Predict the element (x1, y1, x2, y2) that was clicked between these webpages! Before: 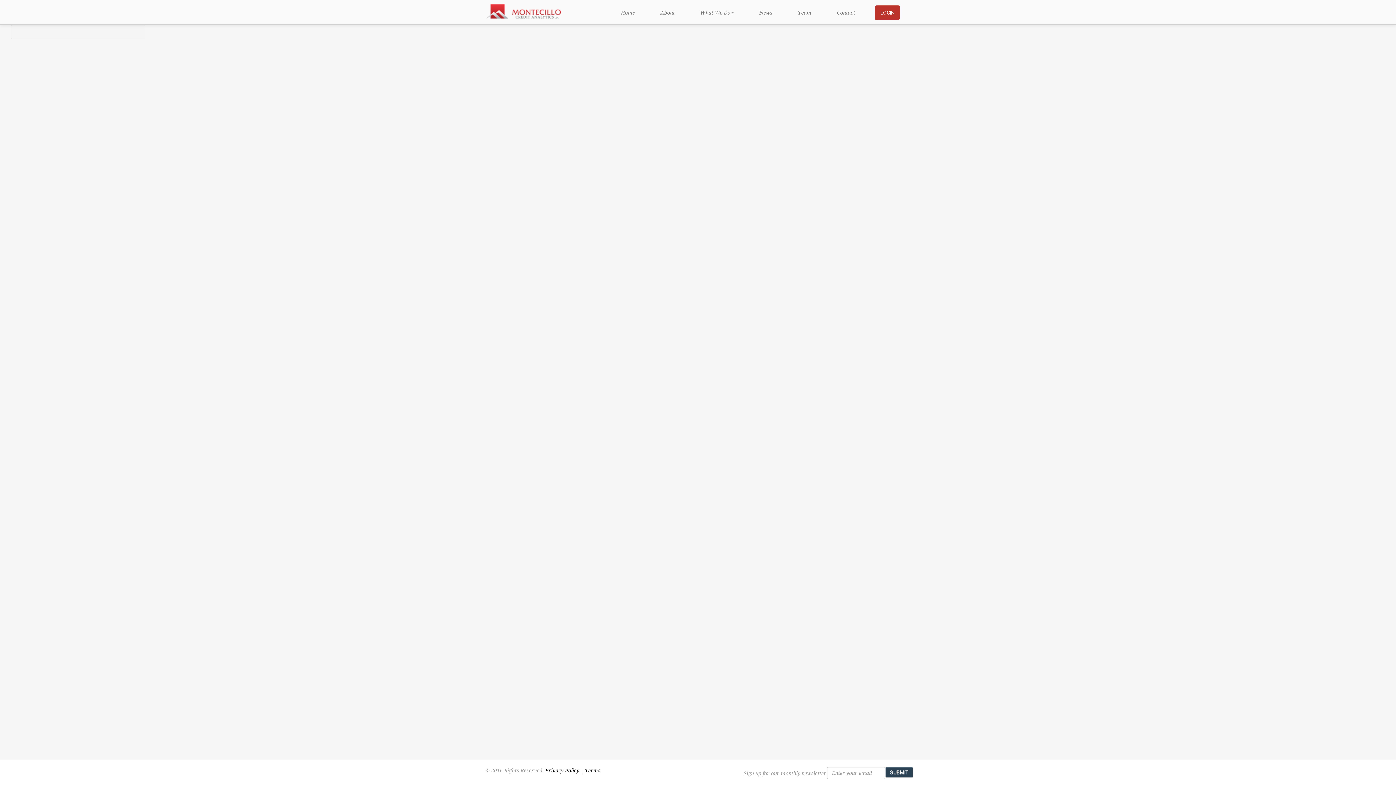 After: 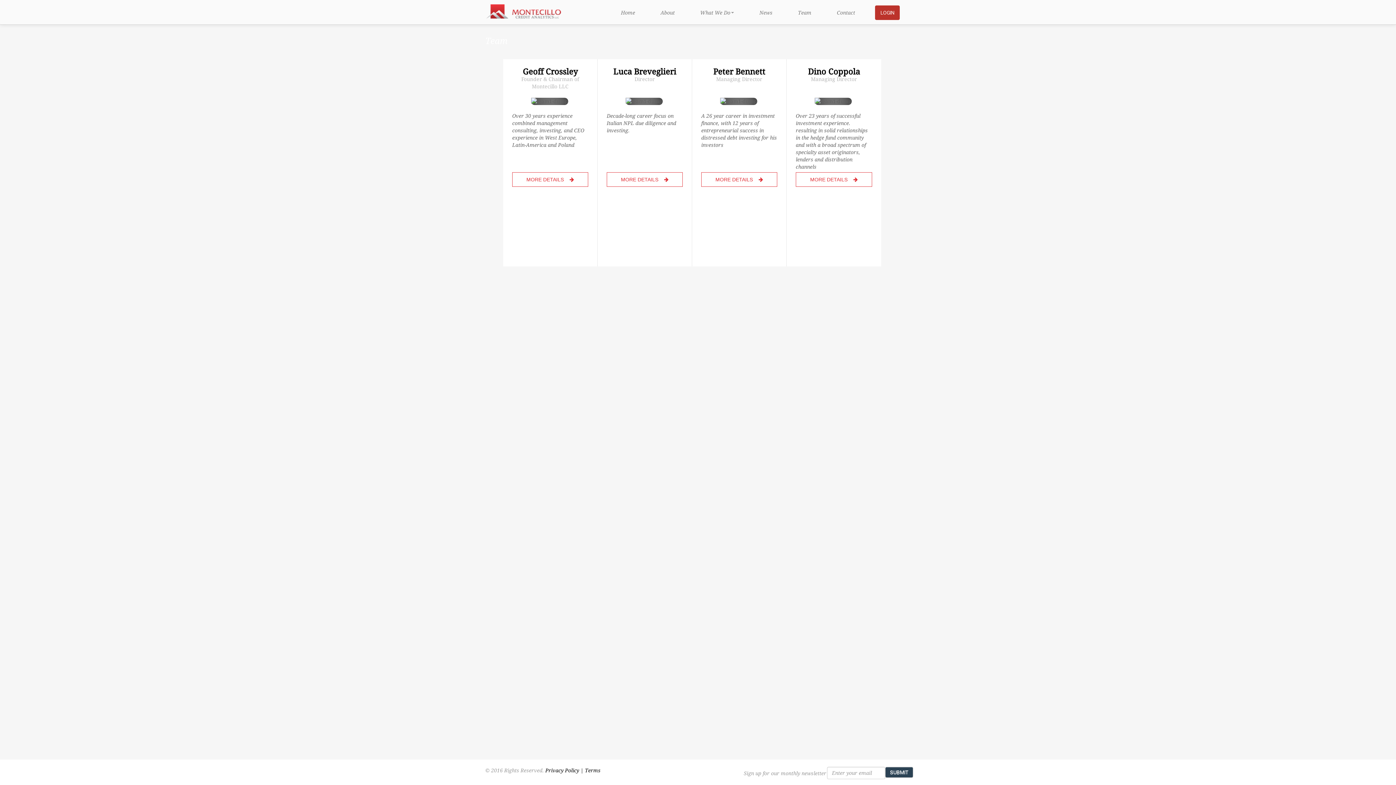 Action: label: Team bbox: (792, 5, 817, 20)